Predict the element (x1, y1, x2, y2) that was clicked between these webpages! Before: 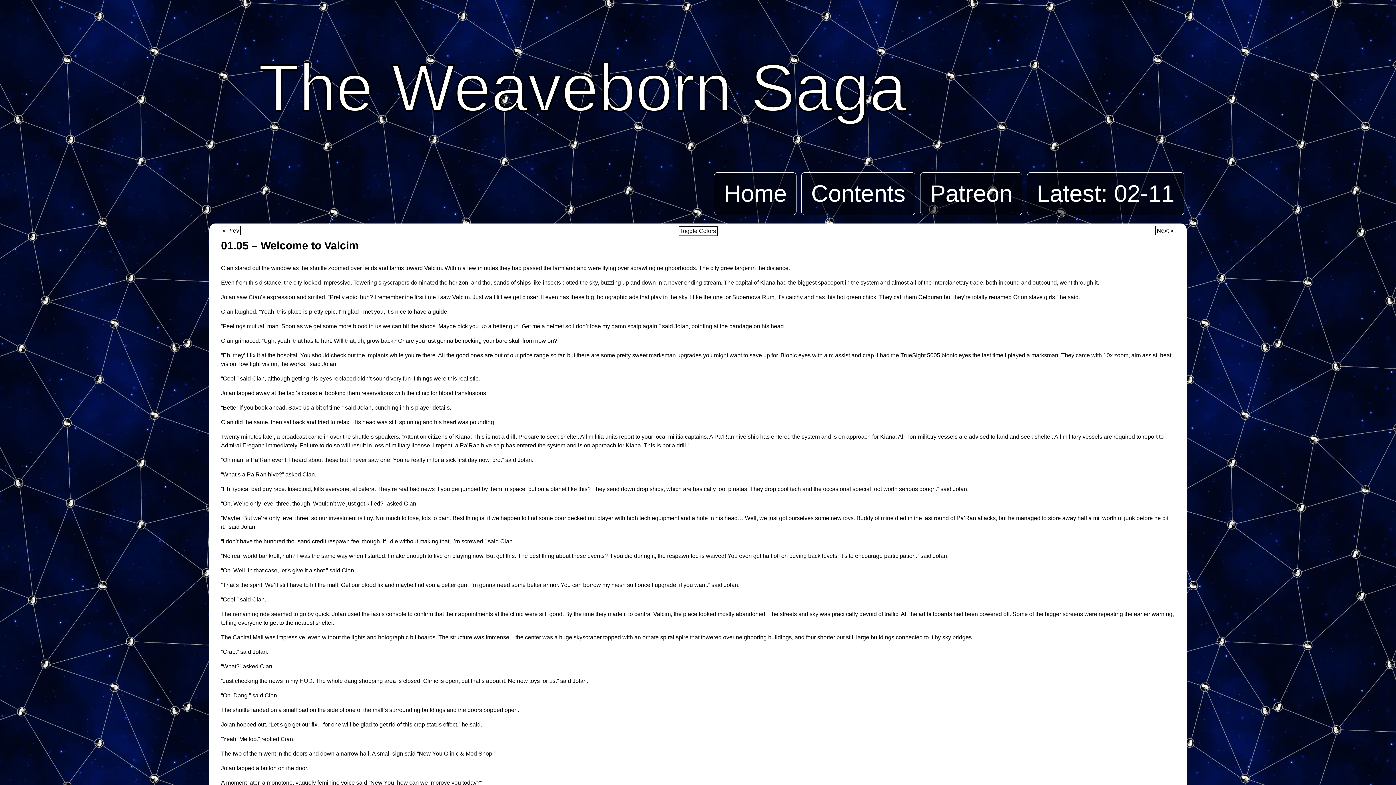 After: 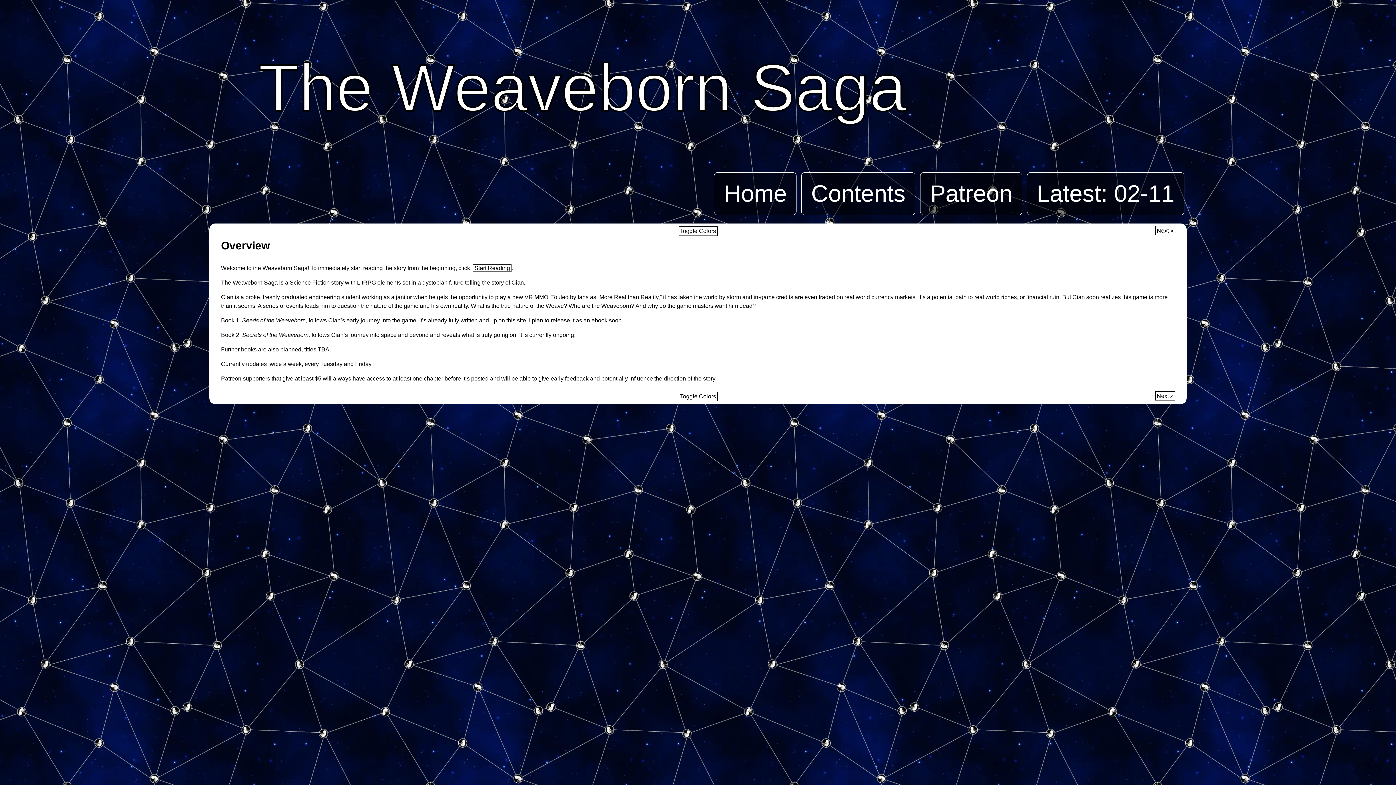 Action: label: The Weaveborn Saga bbox: (258, 50, 906, 125)